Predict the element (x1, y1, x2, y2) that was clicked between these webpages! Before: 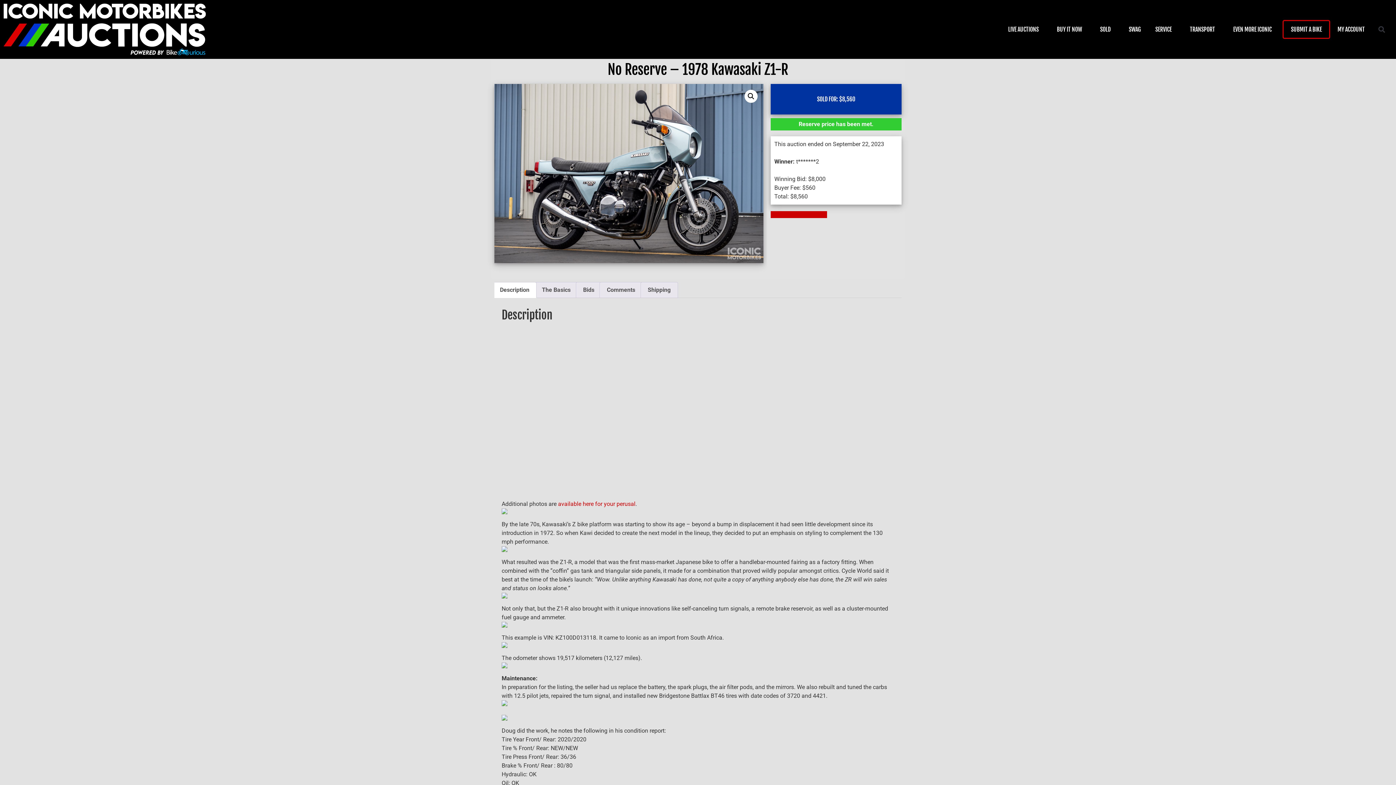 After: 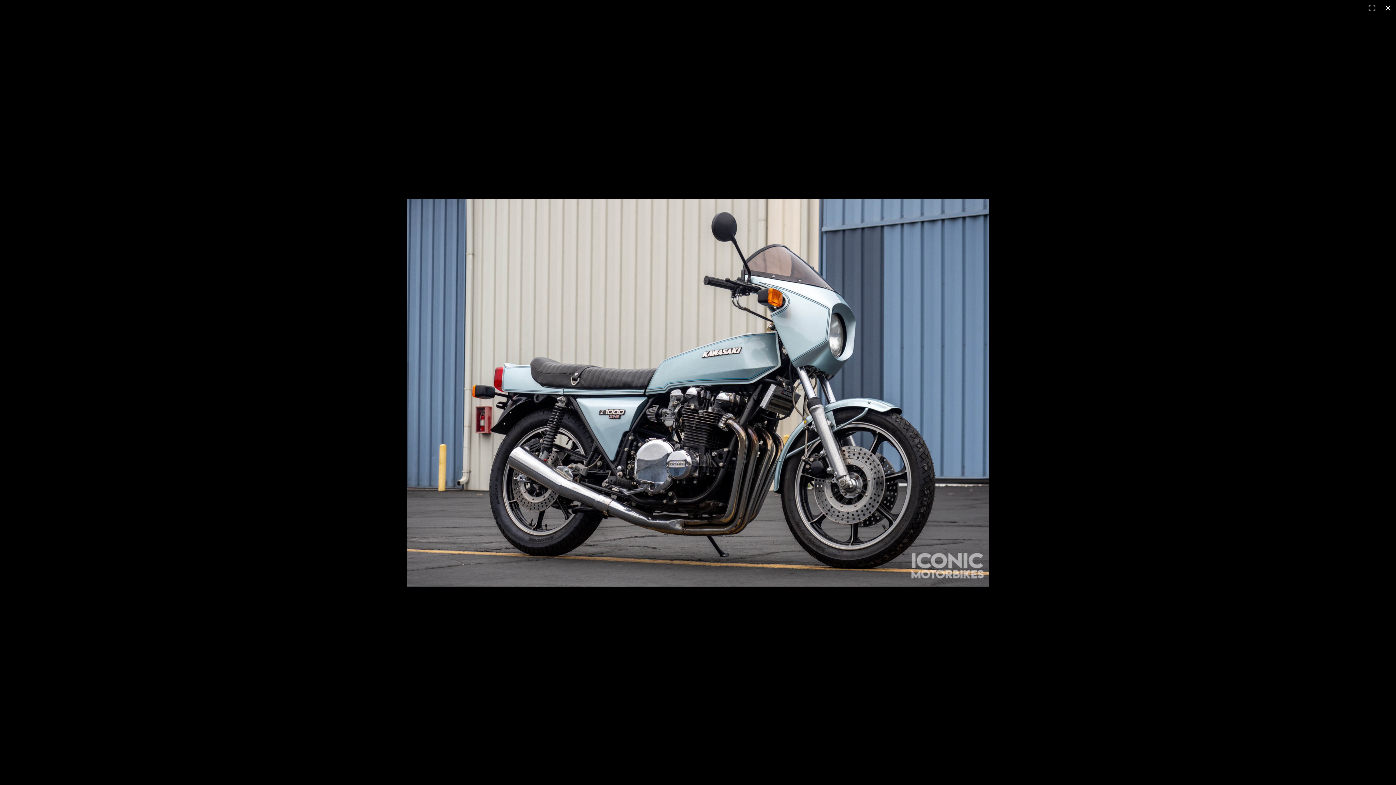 Action: label: View full-screen image gallery bbox: (744, 89, 757, 102)